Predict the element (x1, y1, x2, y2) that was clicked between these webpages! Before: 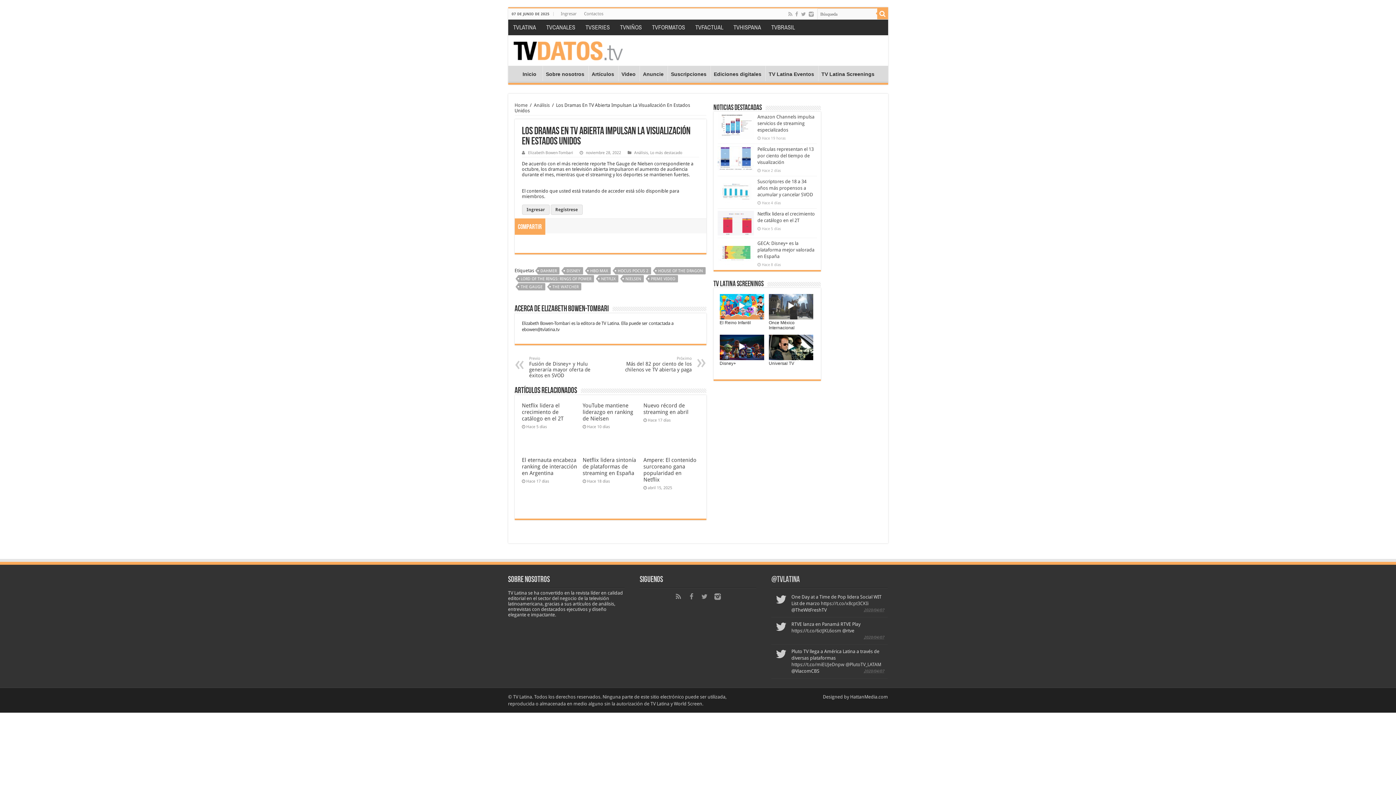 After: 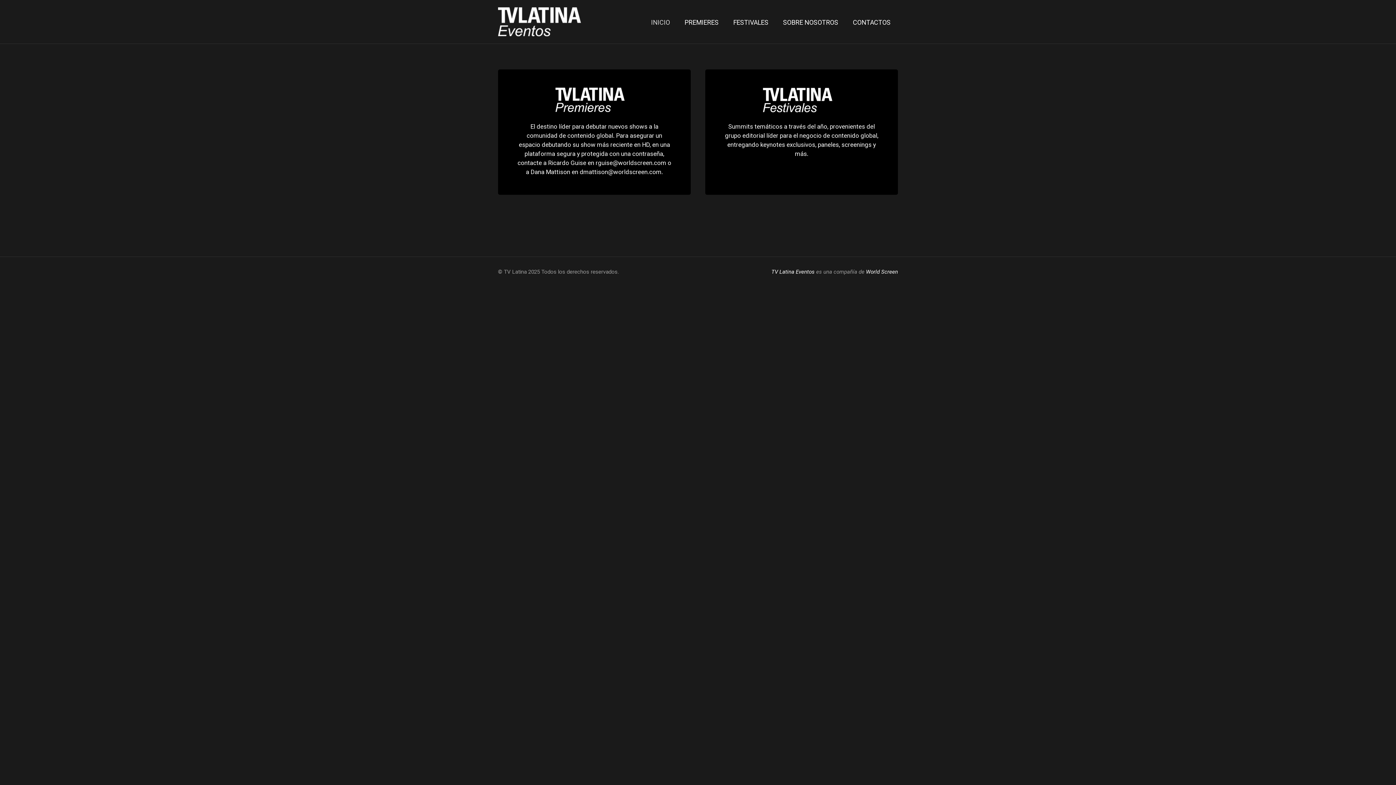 Action: label: TV Latina Eventos bbox: (765, 65, 817, 80)